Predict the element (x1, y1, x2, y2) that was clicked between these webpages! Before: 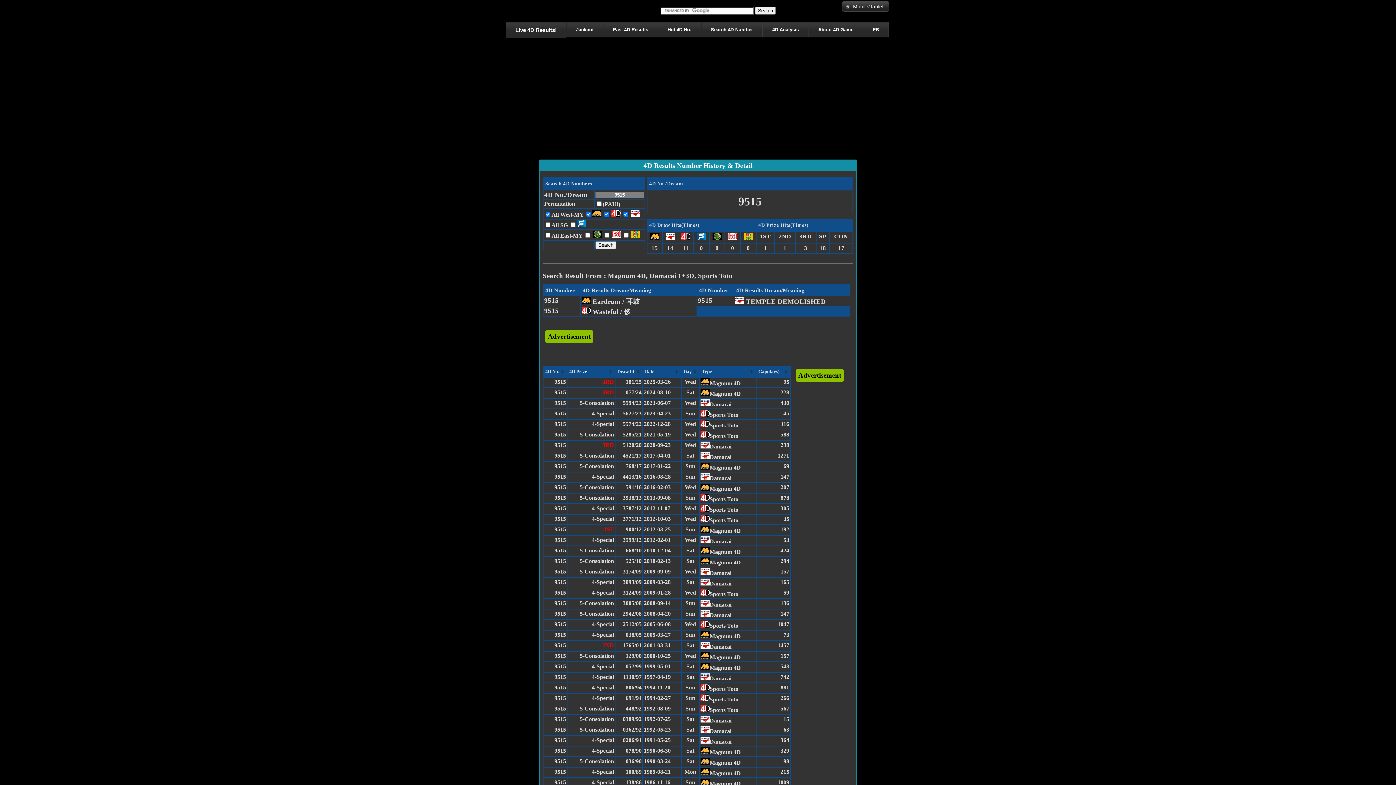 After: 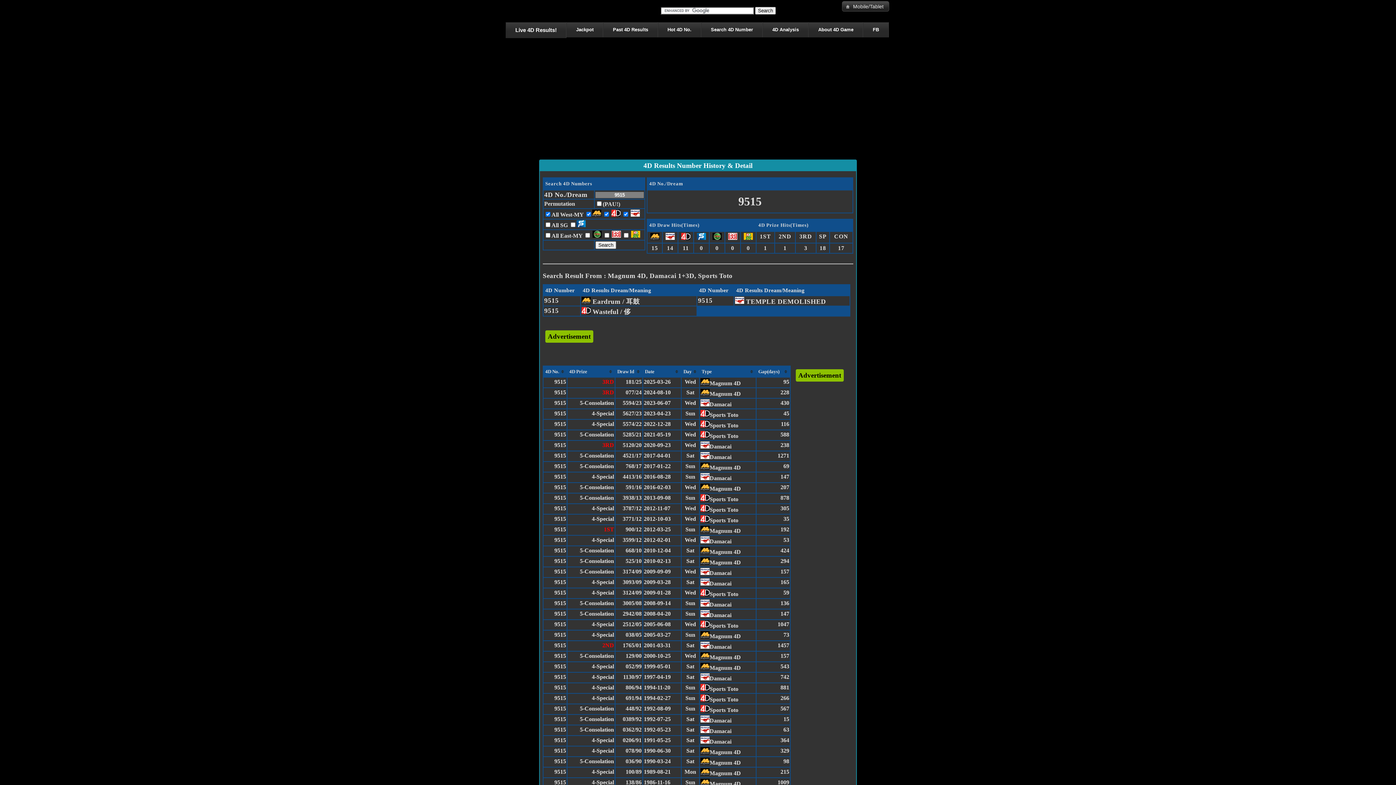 Action: label: 036/90 bbox: (625, 758, 641, 764)